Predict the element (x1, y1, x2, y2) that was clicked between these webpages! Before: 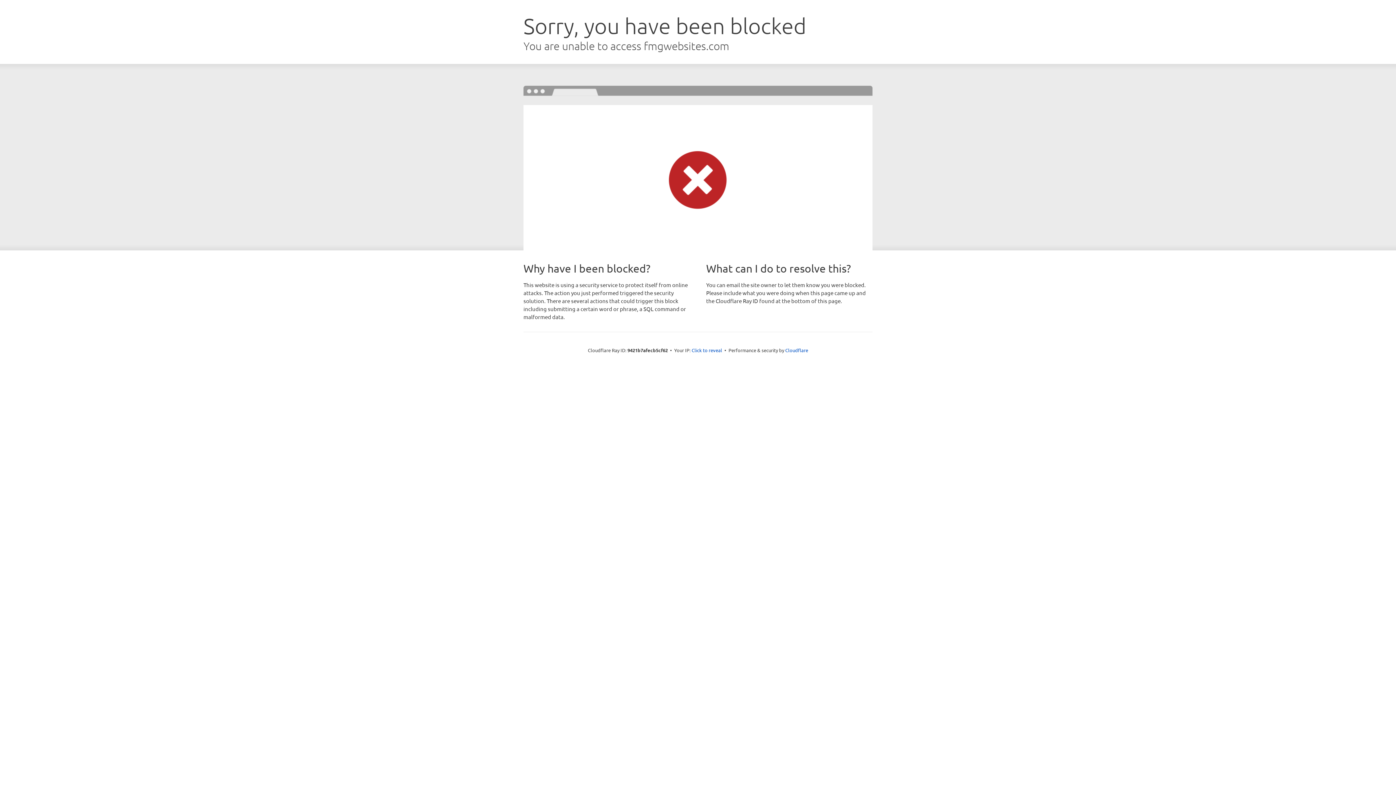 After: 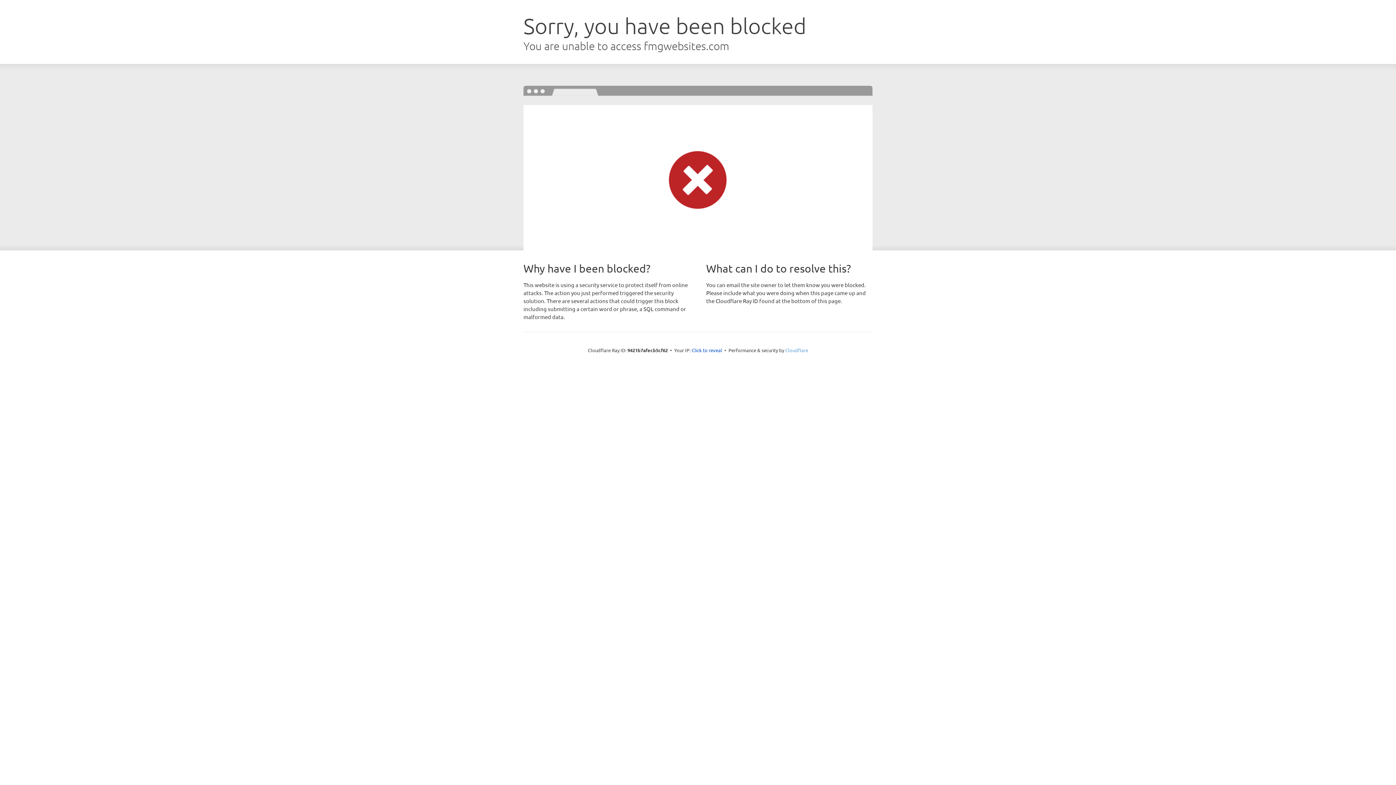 Action: label: Cloudflare bbox: (785, 347, 808, 353)